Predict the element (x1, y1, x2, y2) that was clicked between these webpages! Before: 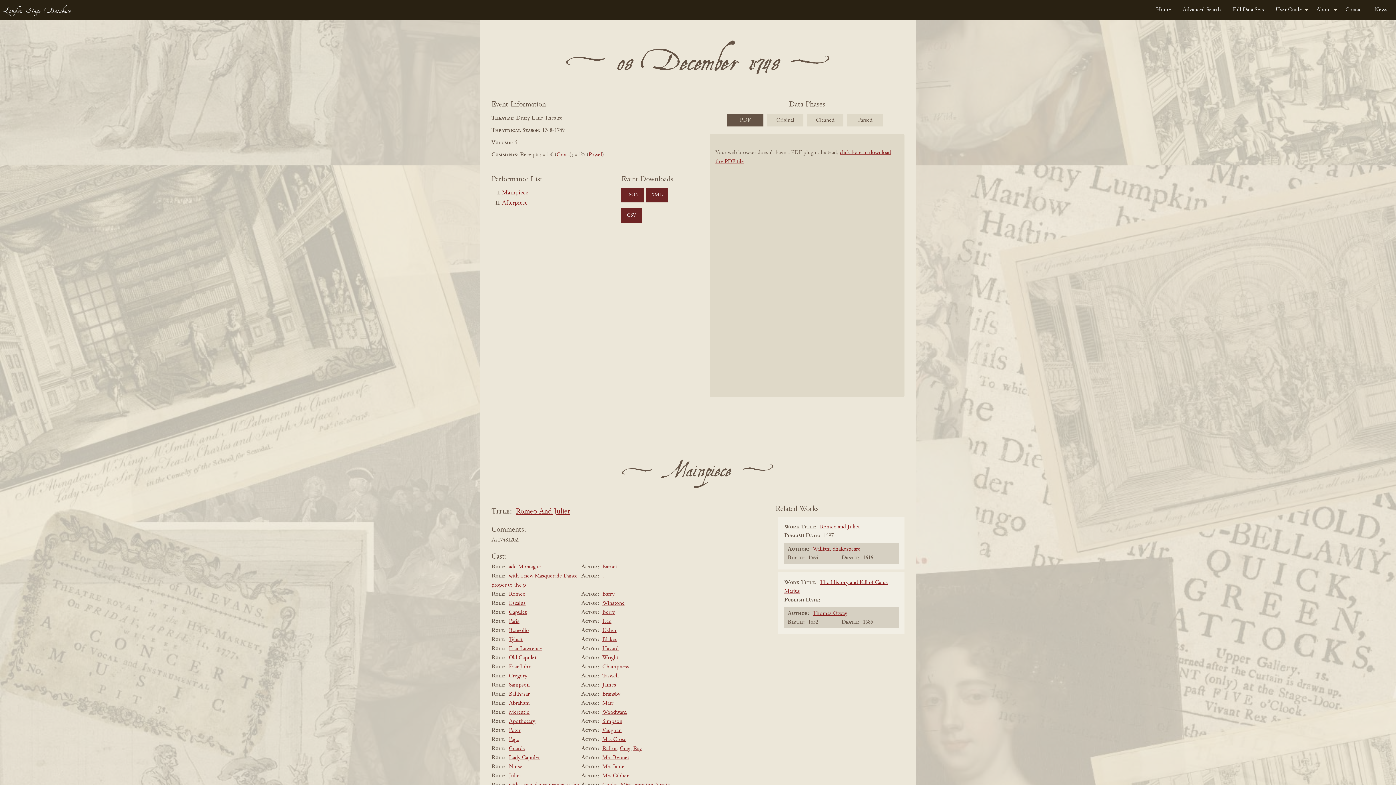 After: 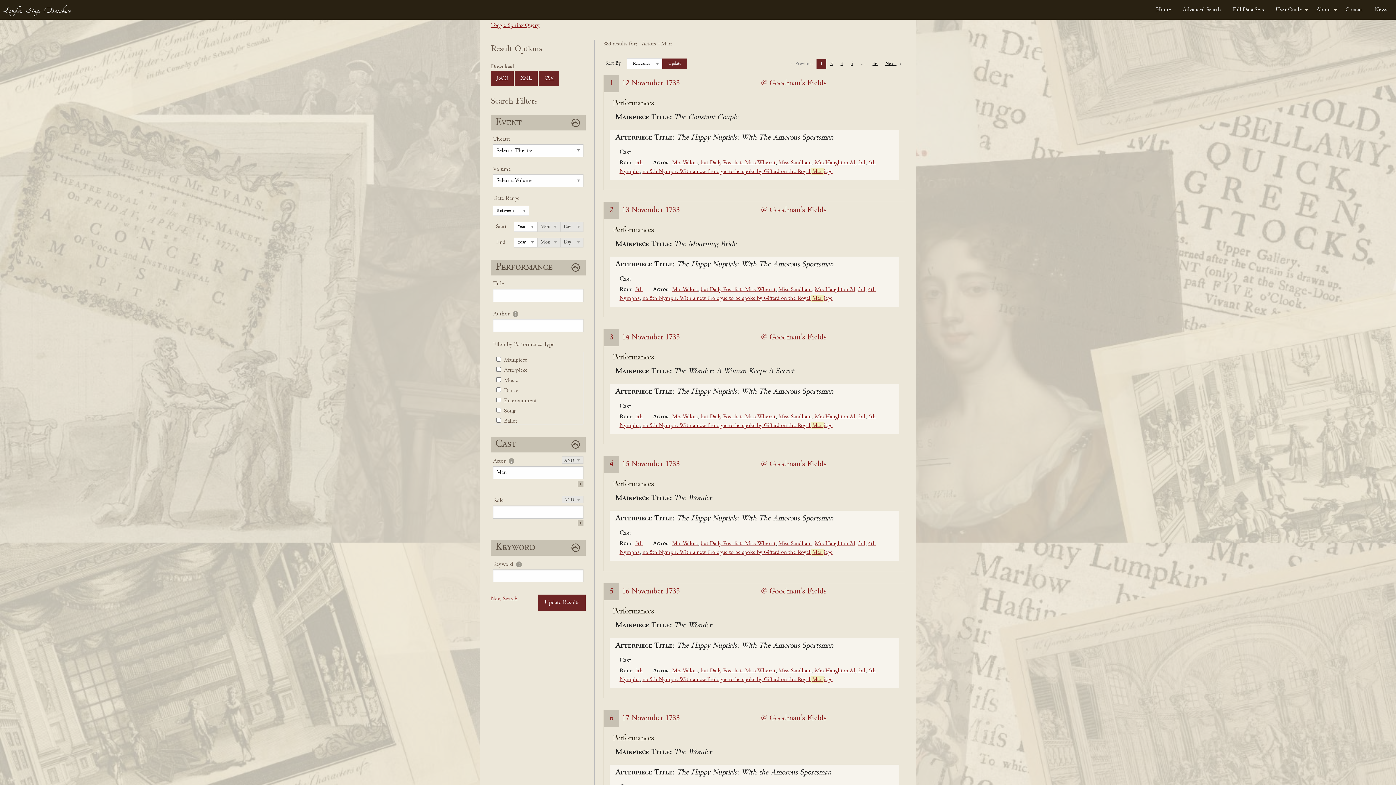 Action: label: Marr bbox: (602, 700, 613, 706)